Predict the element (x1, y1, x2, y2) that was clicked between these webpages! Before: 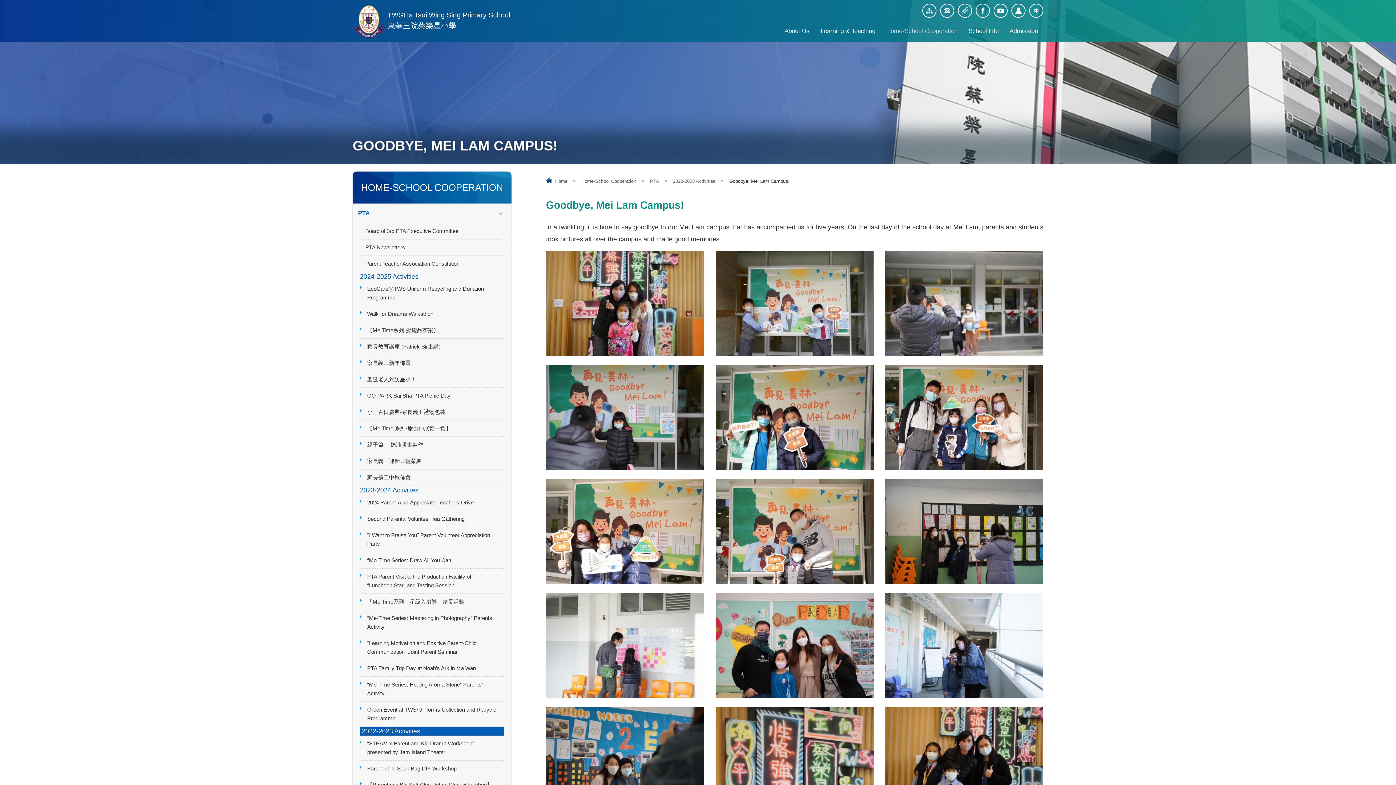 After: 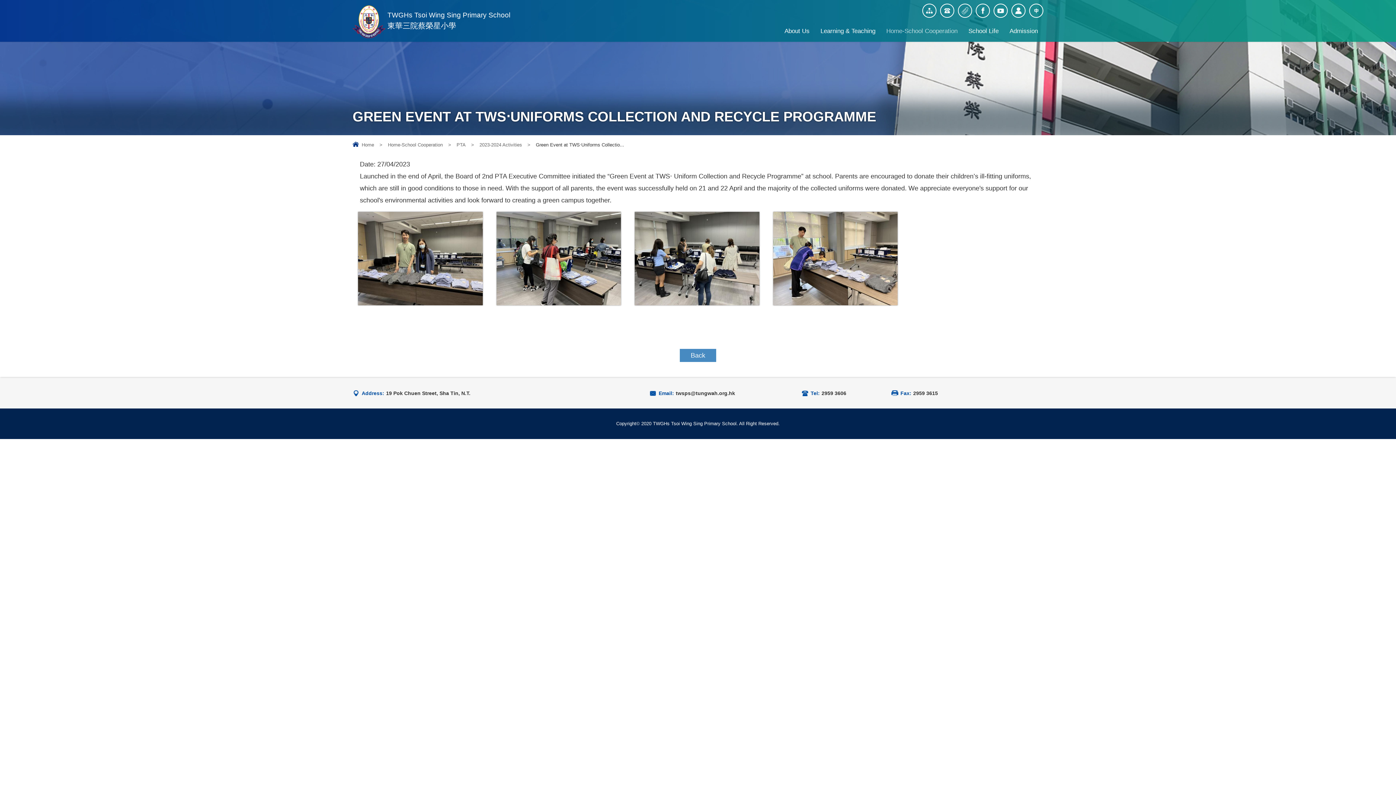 Action: label: Green Event at TWS‧Uniforms Collection and Recycle Programme bbox: (360, 702, 504, 727)